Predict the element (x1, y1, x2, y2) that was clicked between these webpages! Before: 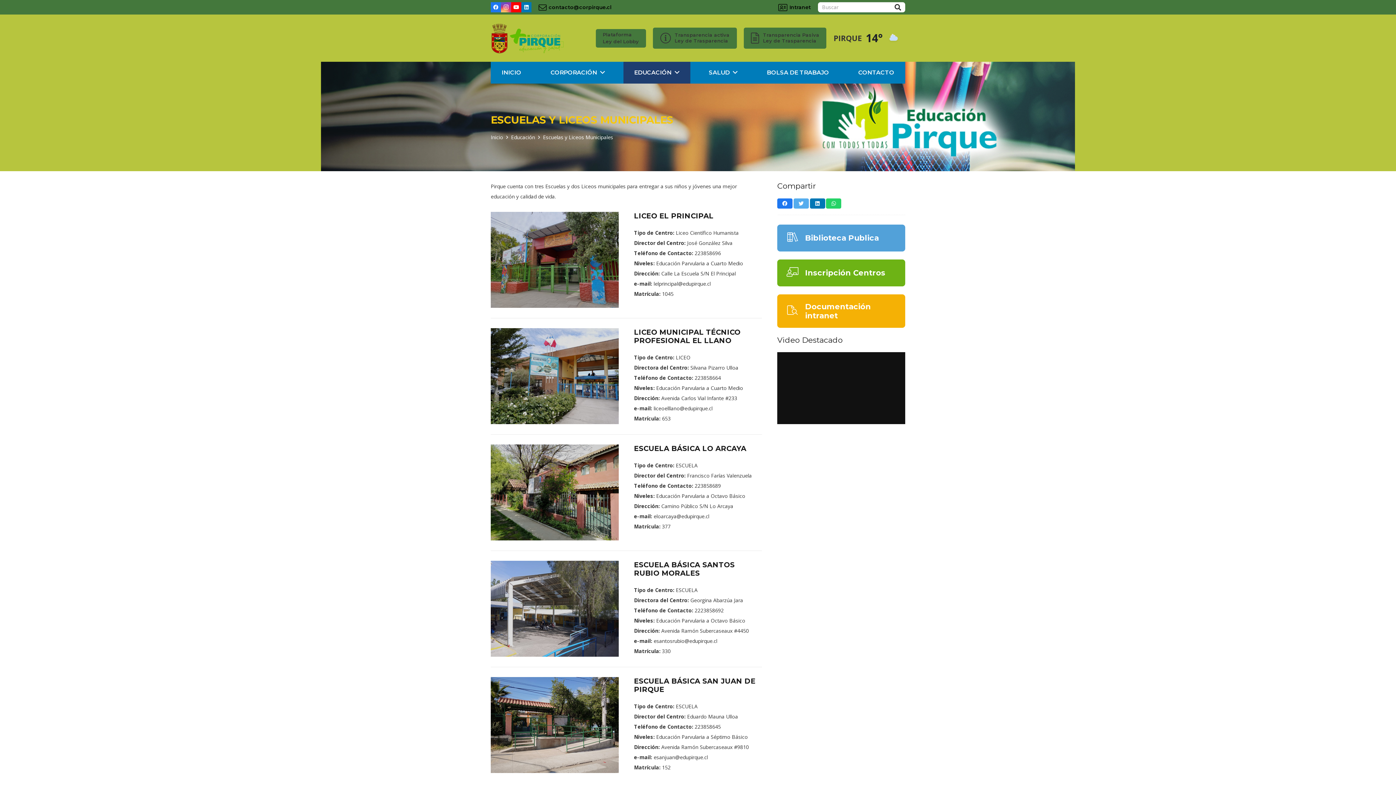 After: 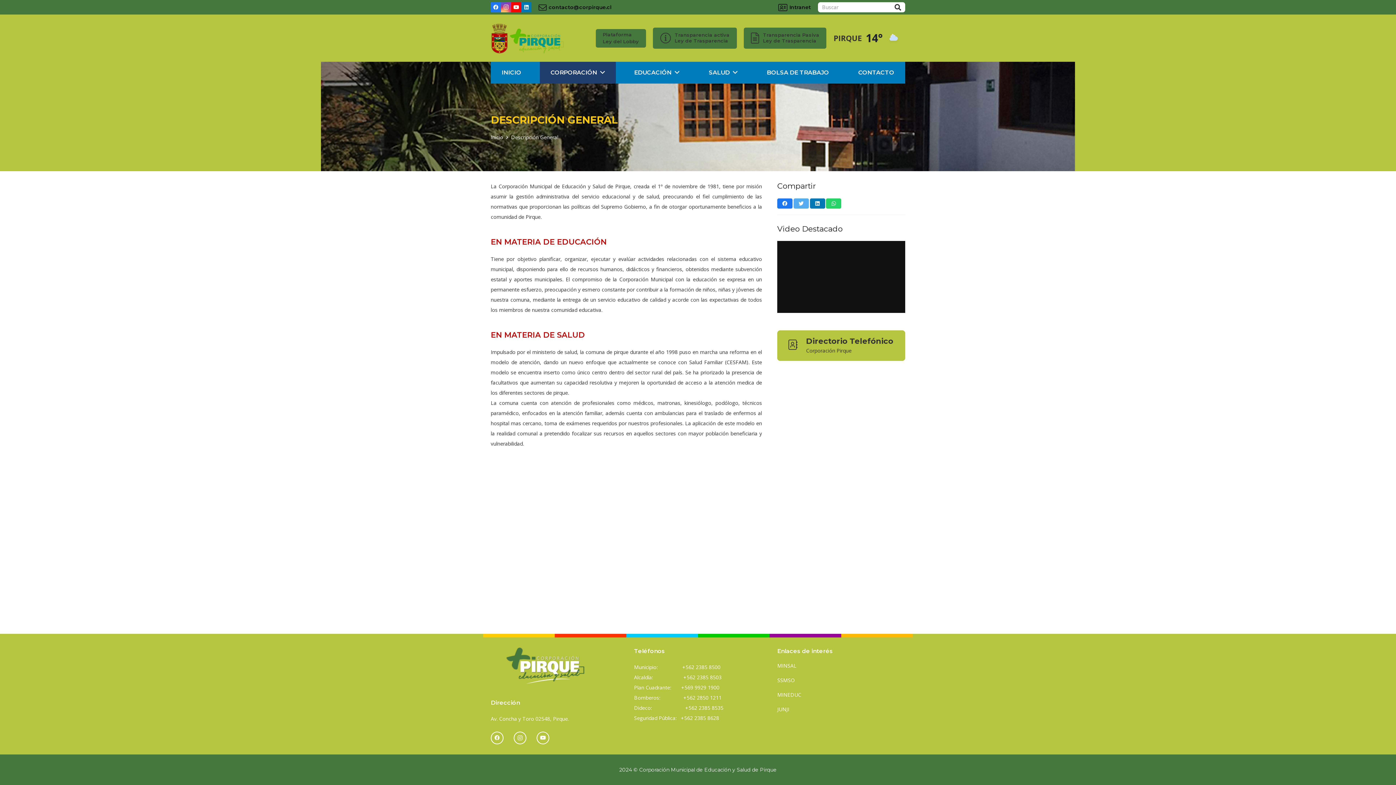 Action: bbox: (539, 61, 615, 83) label: CORPORACIÓN